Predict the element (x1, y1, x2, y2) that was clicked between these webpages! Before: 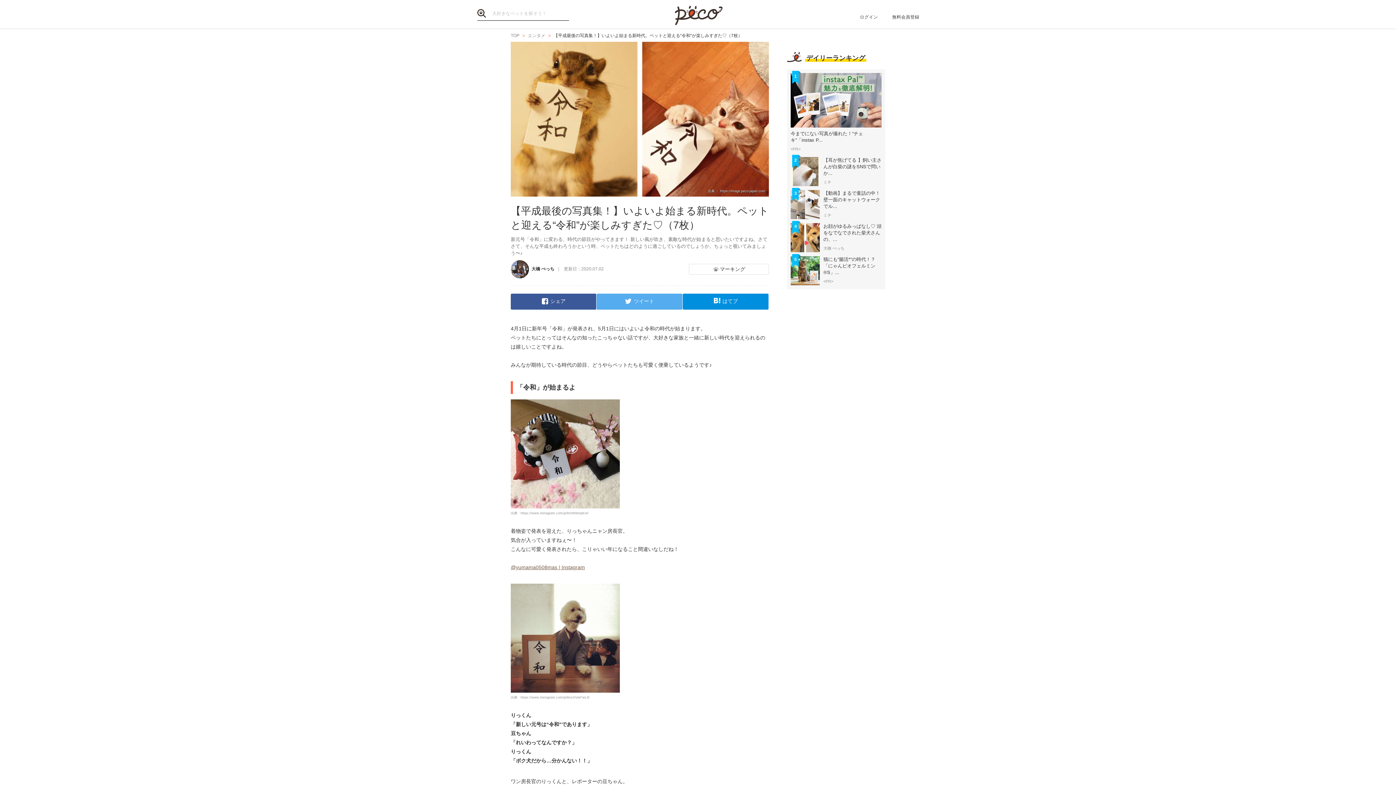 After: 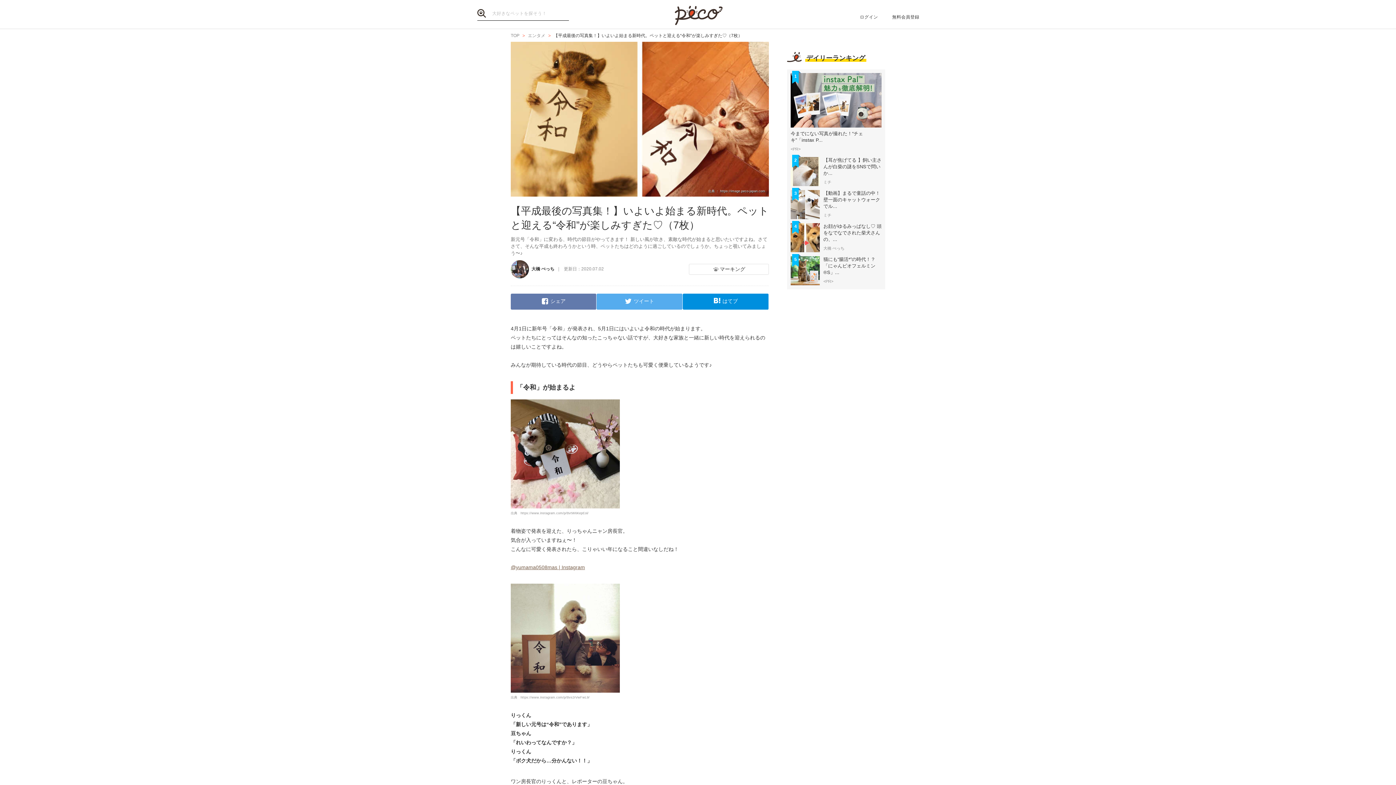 Action: label: シェア bbox: (510, 293, 596, 309)